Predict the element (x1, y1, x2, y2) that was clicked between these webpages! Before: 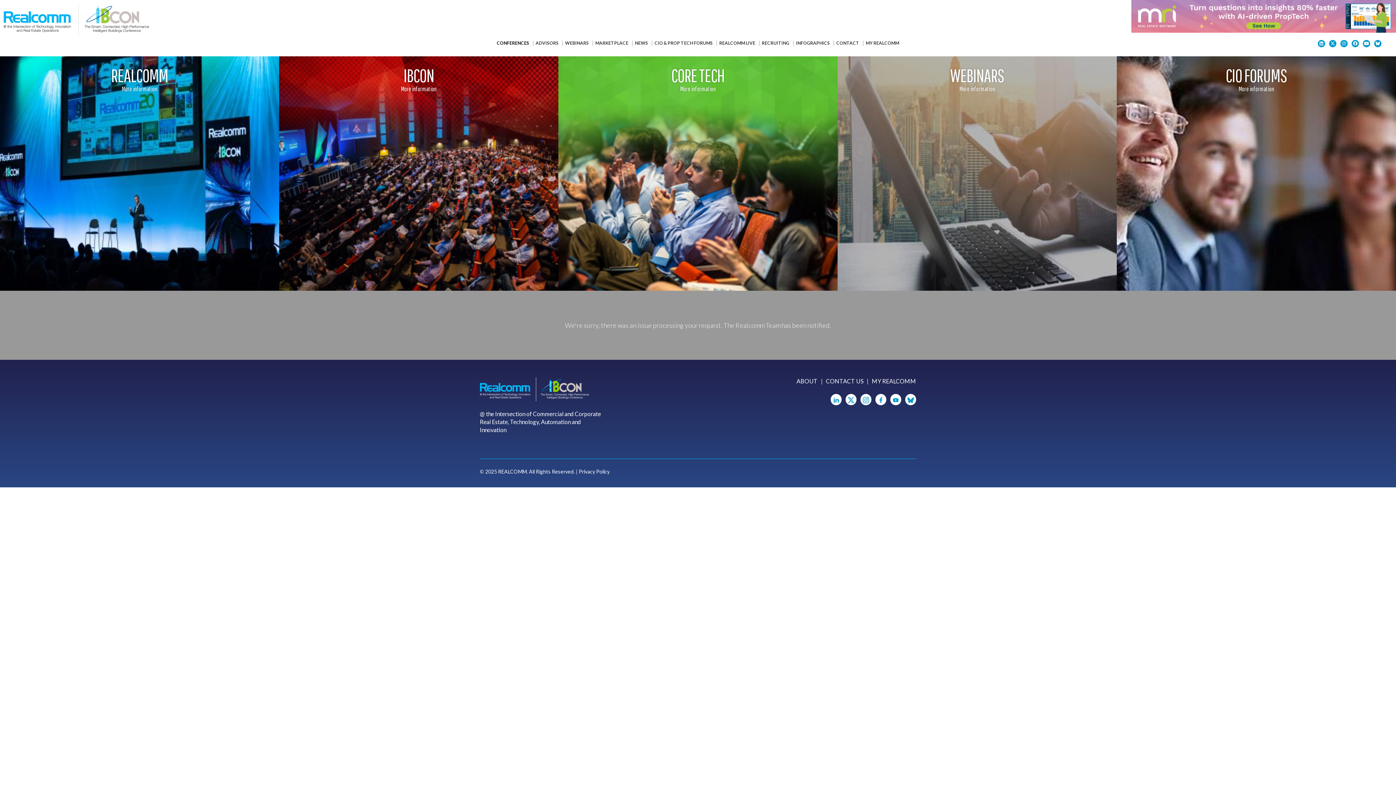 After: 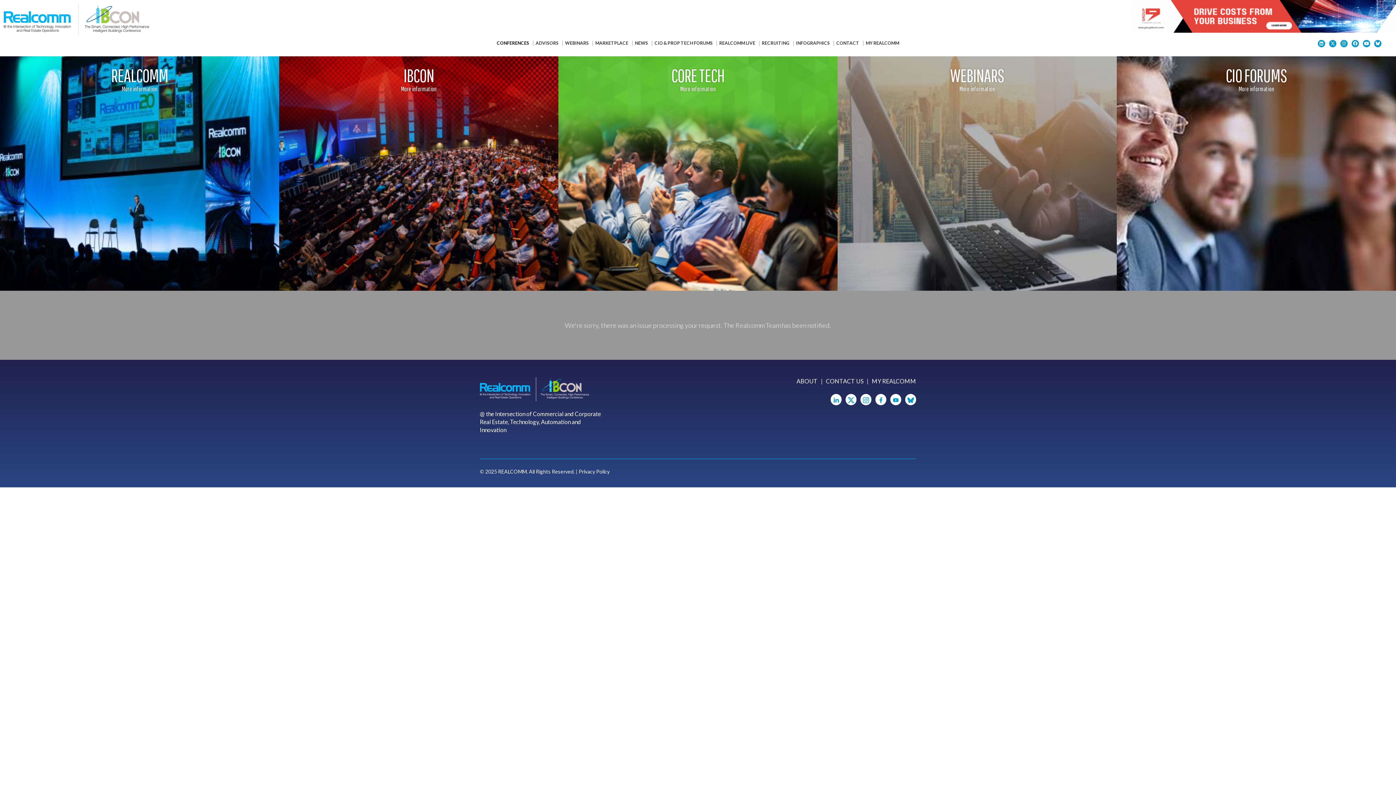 Action: label: ADVISORS bbox: (535, 40, 558, 45)